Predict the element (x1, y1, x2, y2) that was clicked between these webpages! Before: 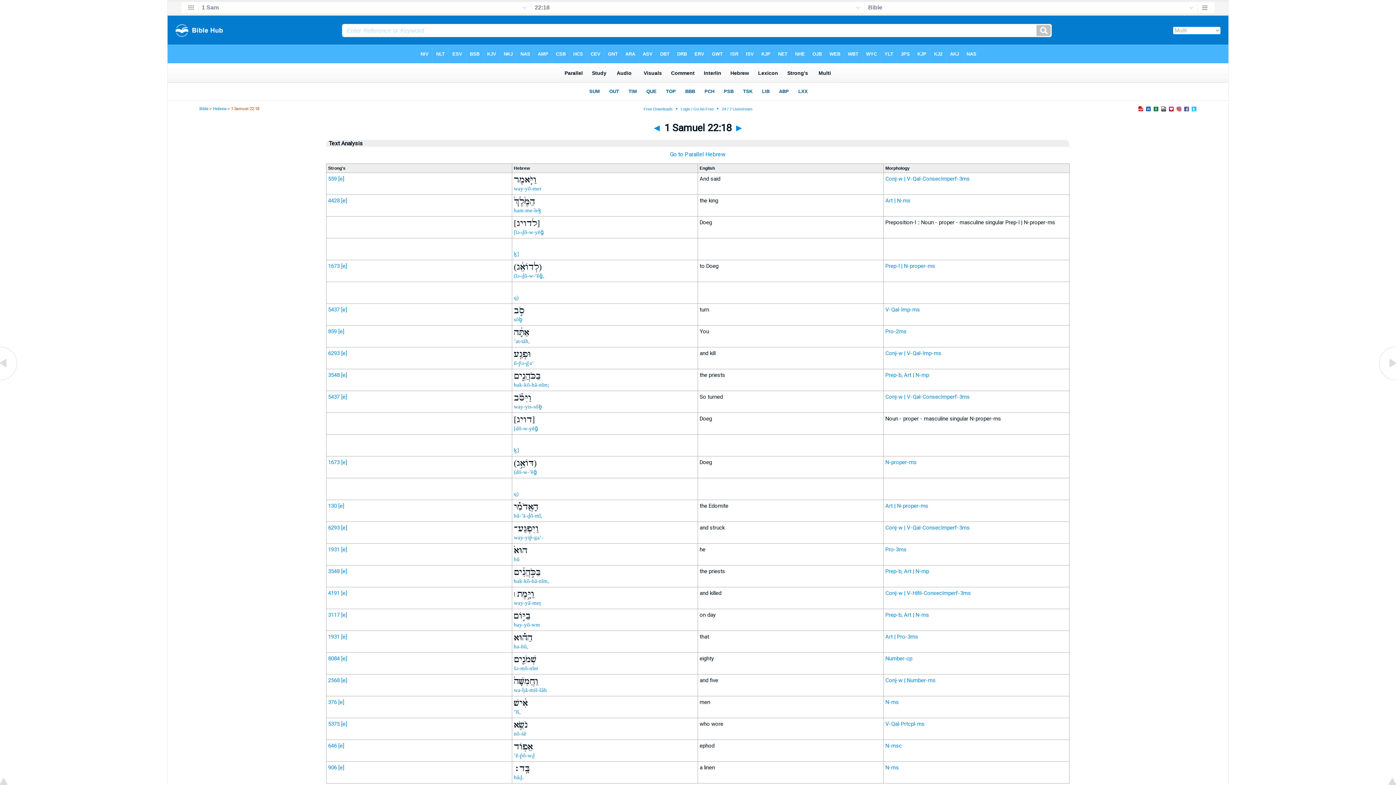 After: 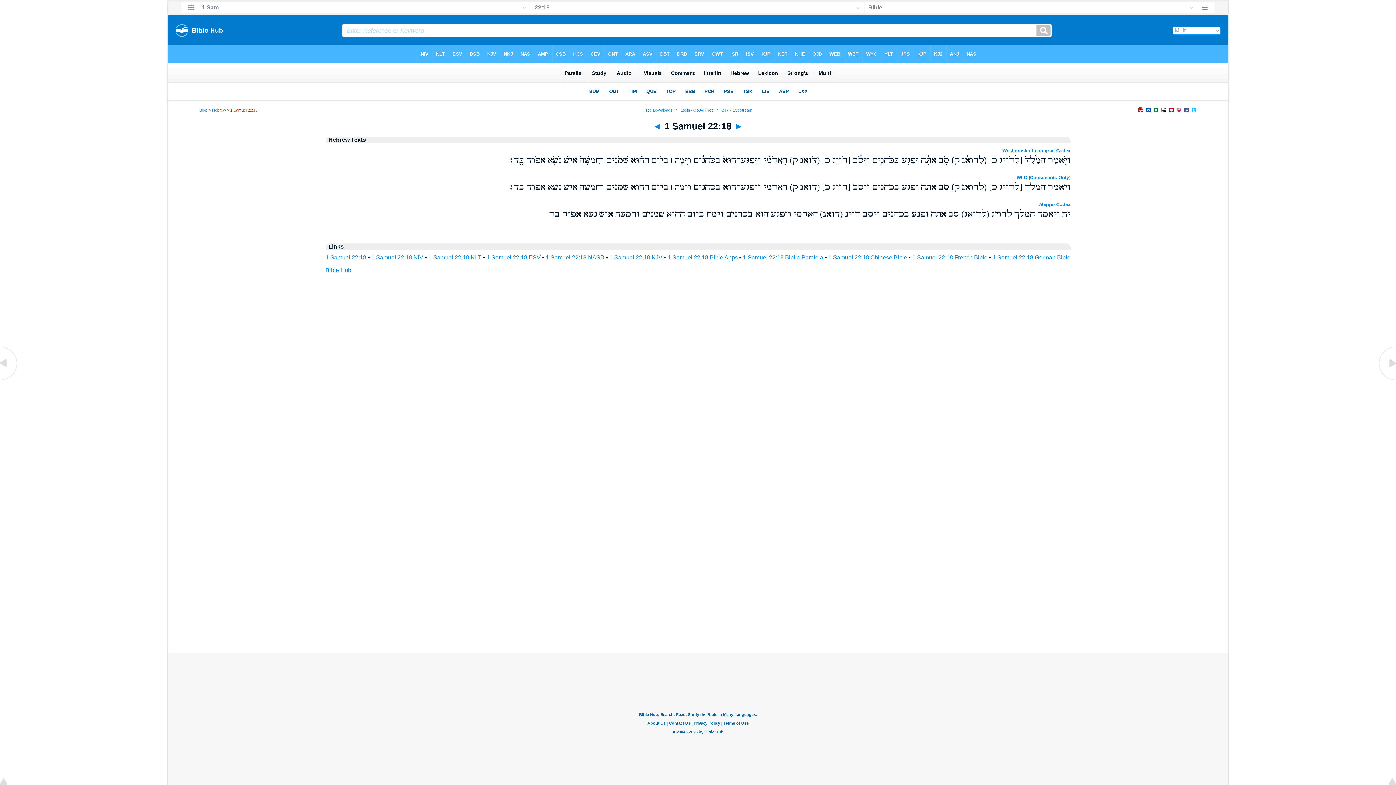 Action: label: Go to Parallel Hebrew bbox: (670, 150, 725, 157)